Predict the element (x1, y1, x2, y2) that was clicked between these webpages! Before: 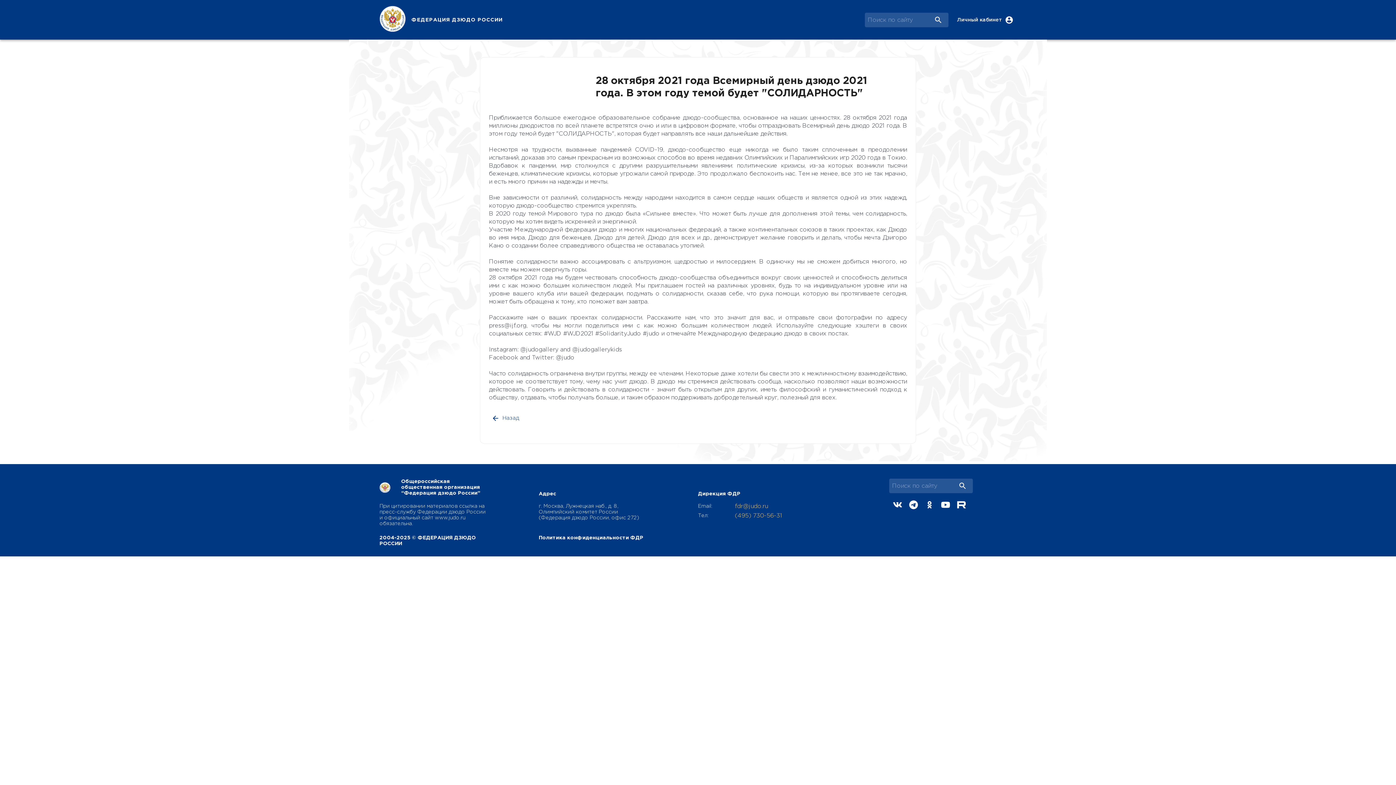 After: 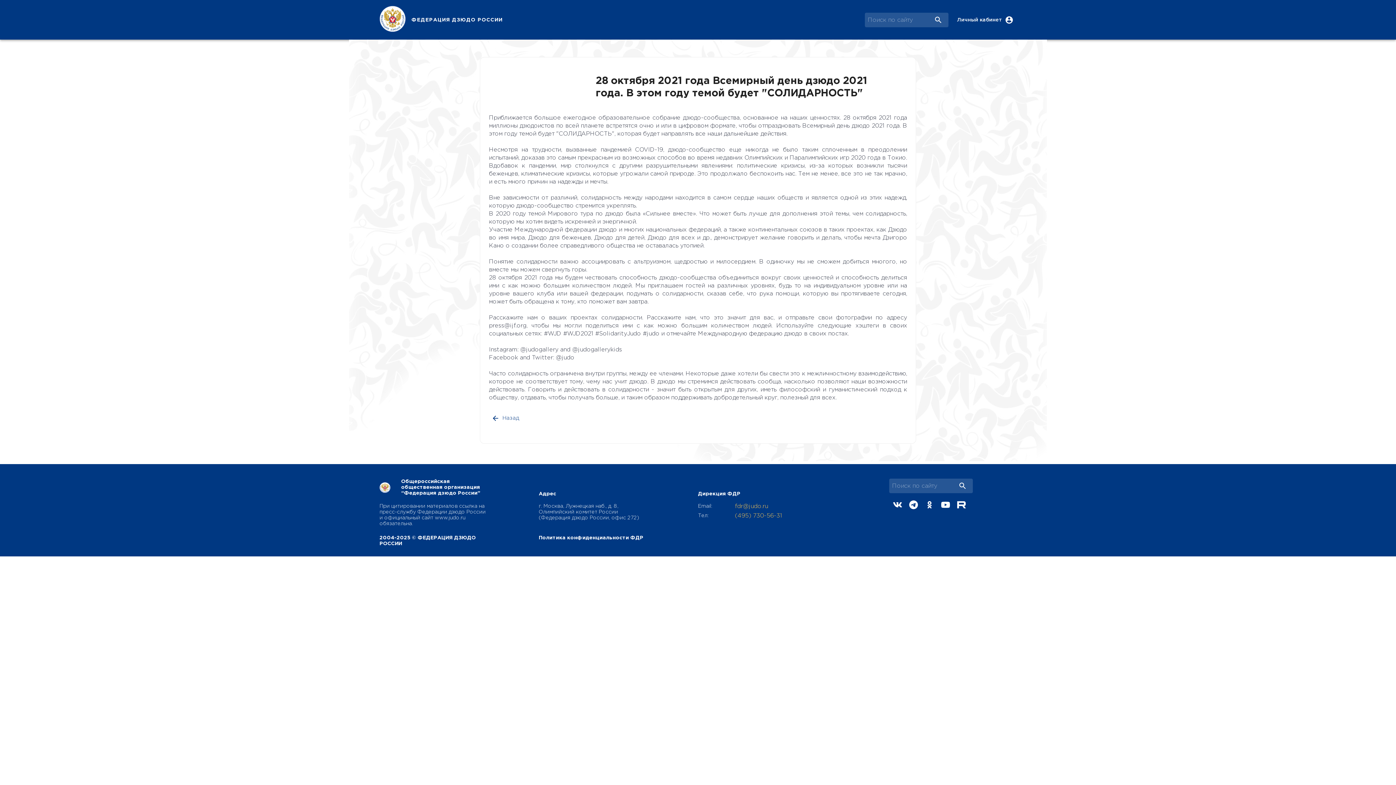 Action: bbox: (893, 500, 902, 511)